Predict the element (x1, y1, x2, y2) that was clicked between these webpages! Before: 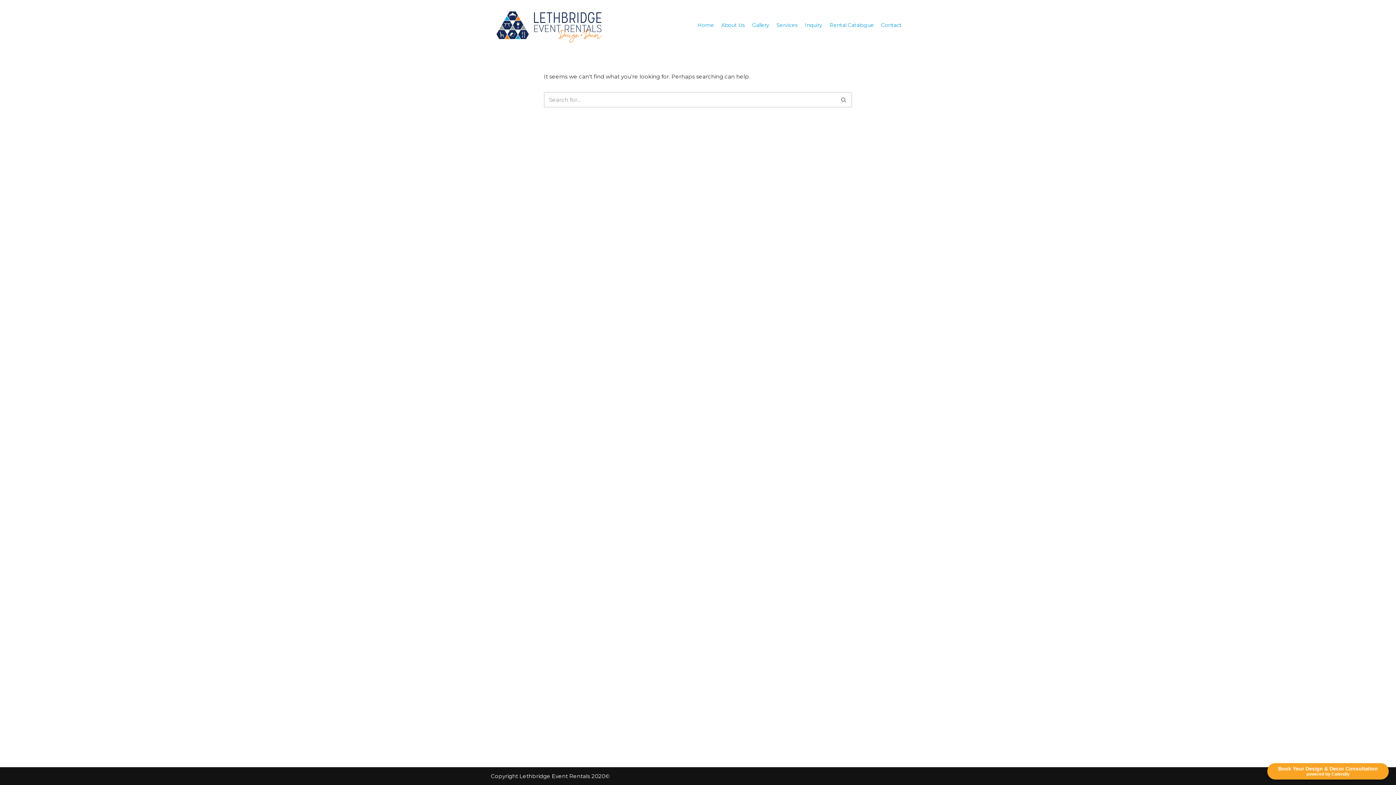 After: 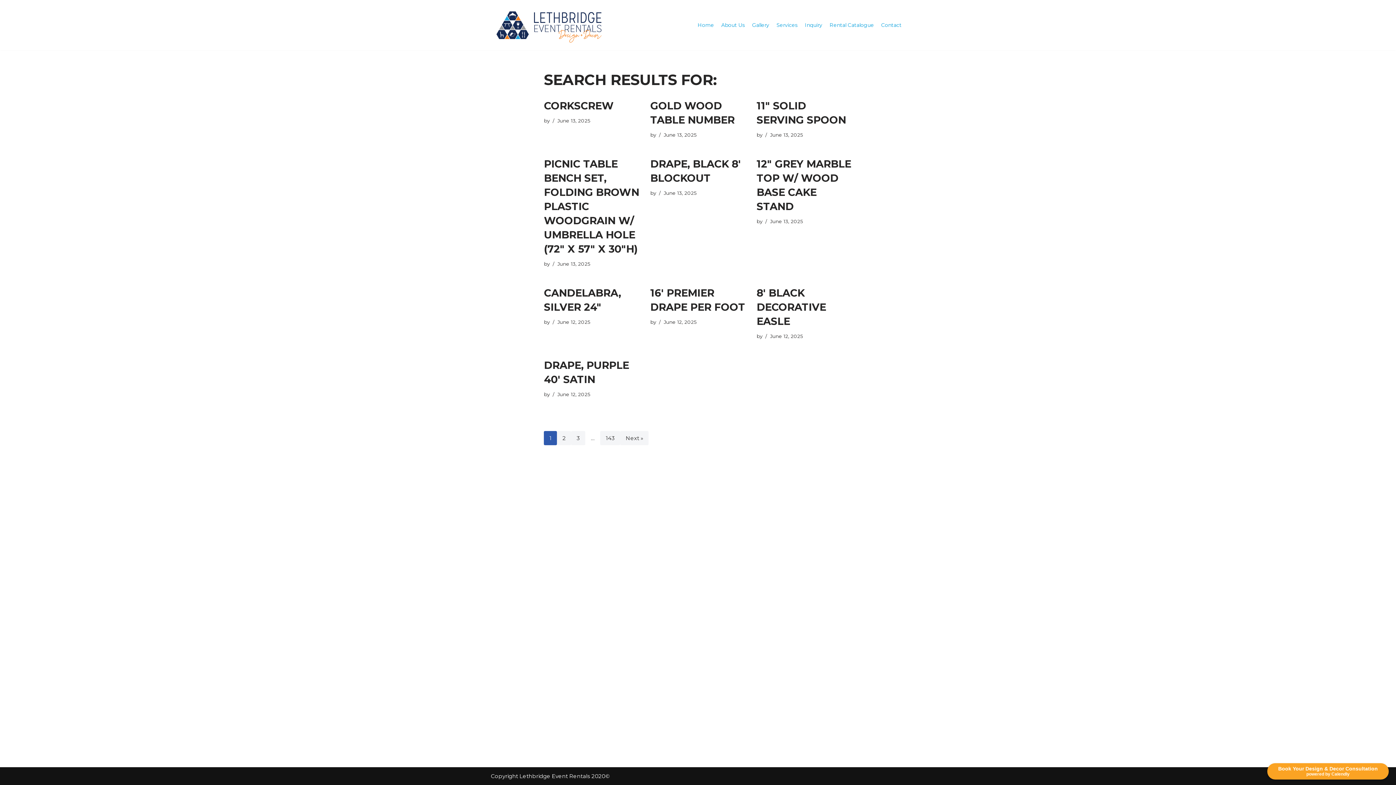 Action: bbox: (835, 91, 852, 107) label: Search